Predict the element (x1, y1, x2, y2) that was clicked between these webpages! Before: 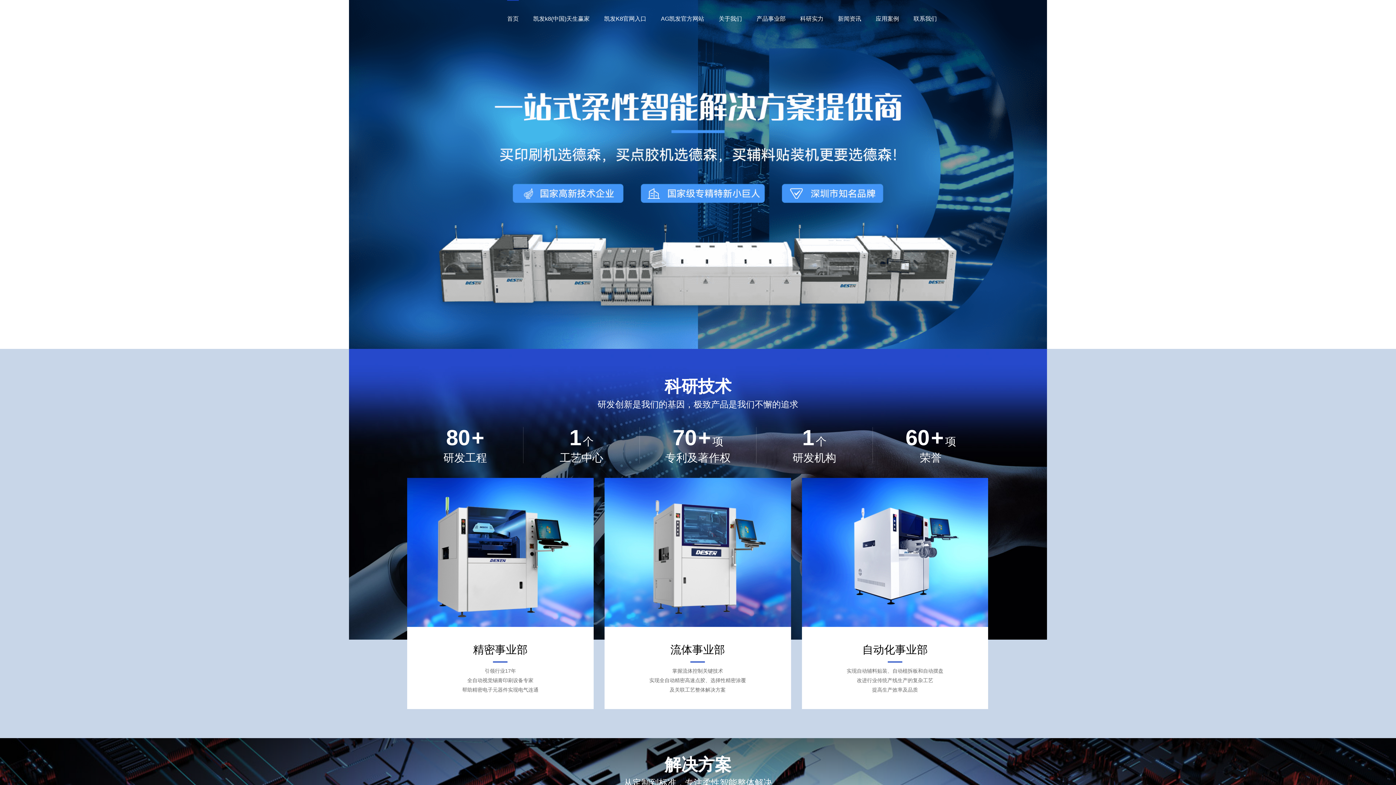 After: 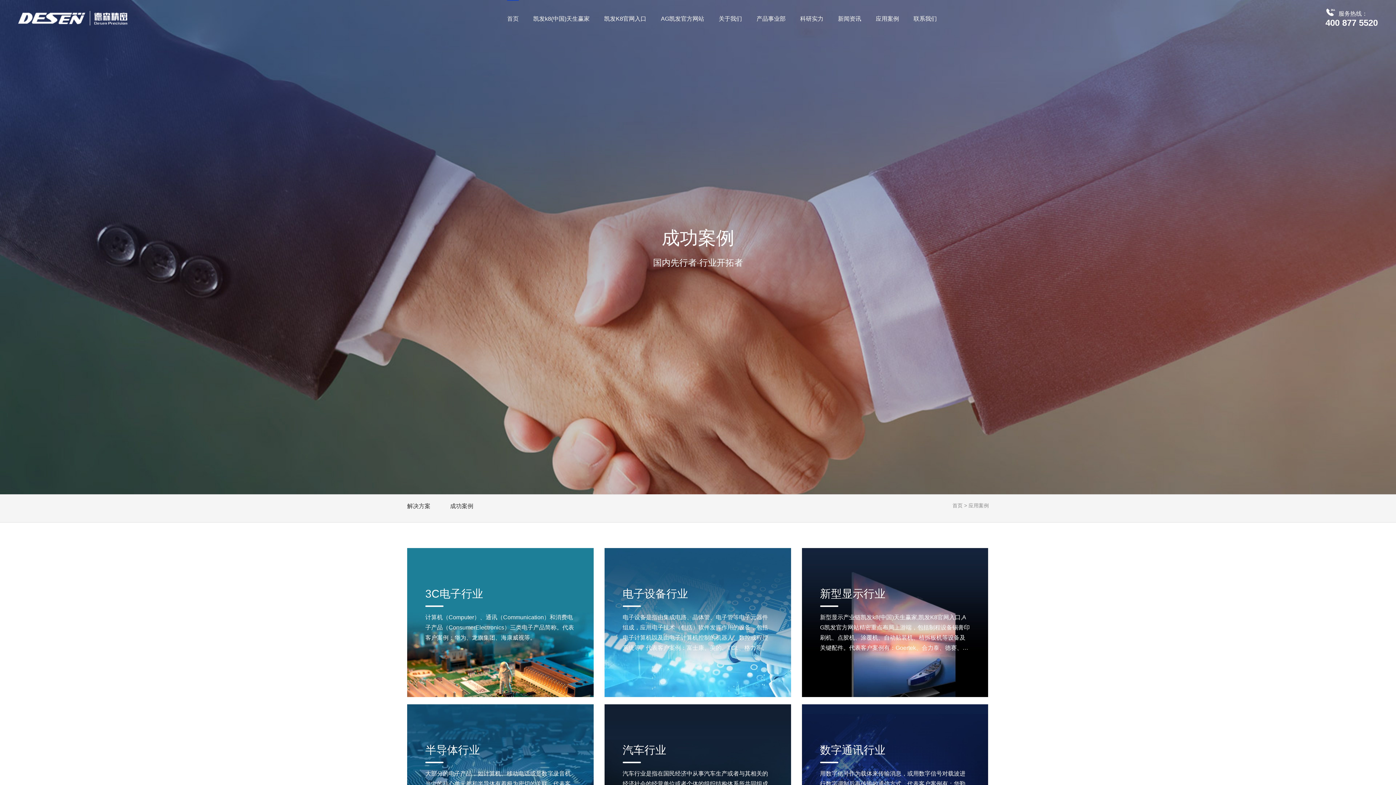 Action: bbox: (876, 14, 899, 36) label: 应用案例